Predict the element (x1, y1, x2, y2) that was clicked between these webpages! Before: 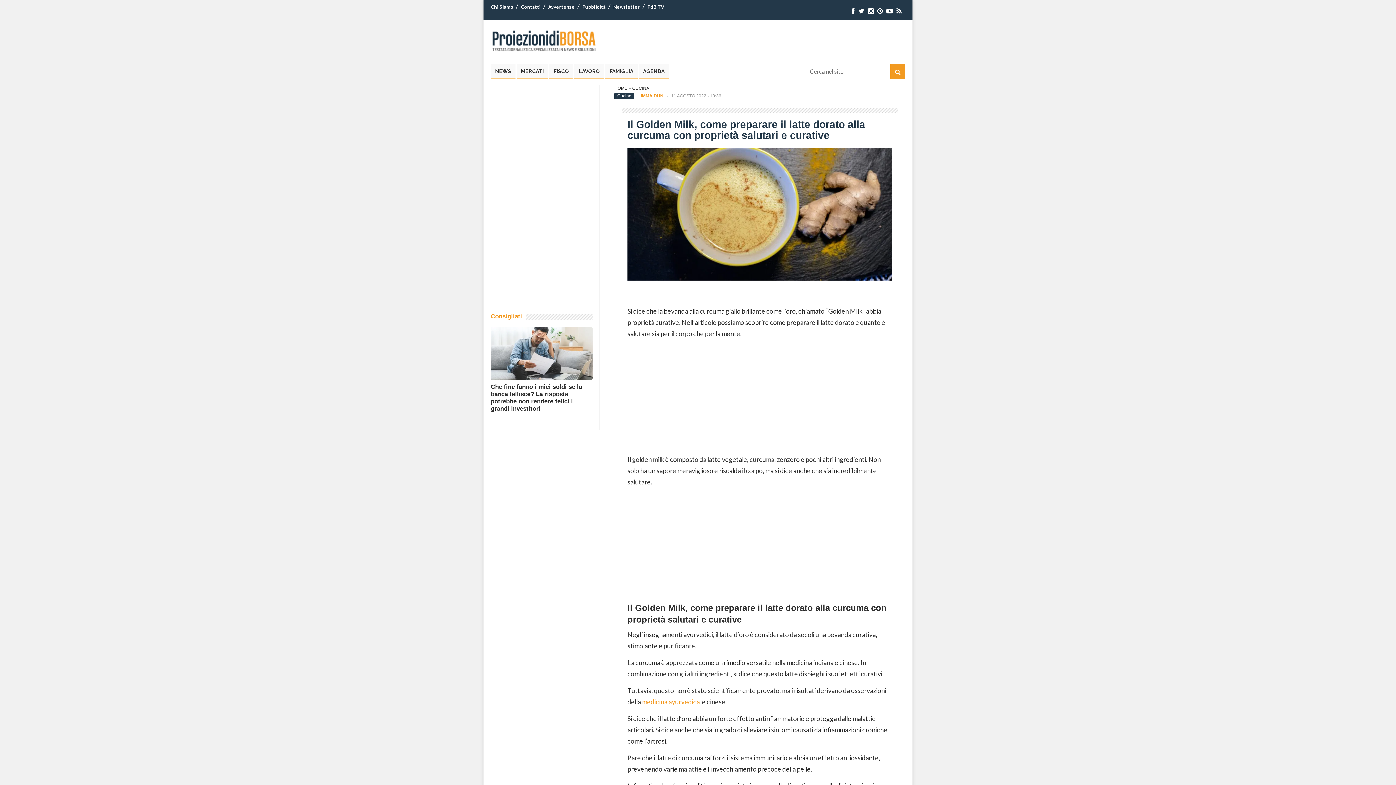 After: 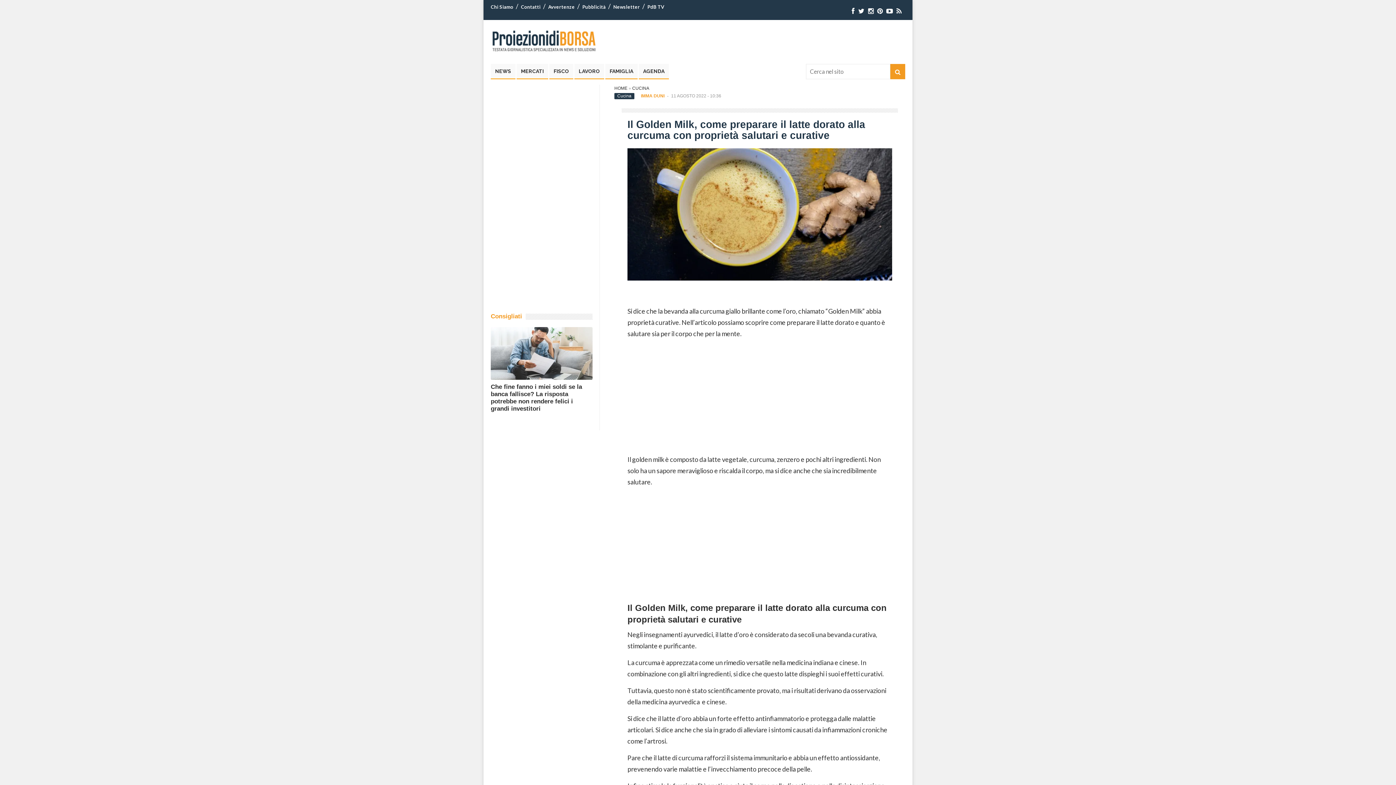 Action: label: medicina ayurvedica  bbox: (642, 698, 701, 706)